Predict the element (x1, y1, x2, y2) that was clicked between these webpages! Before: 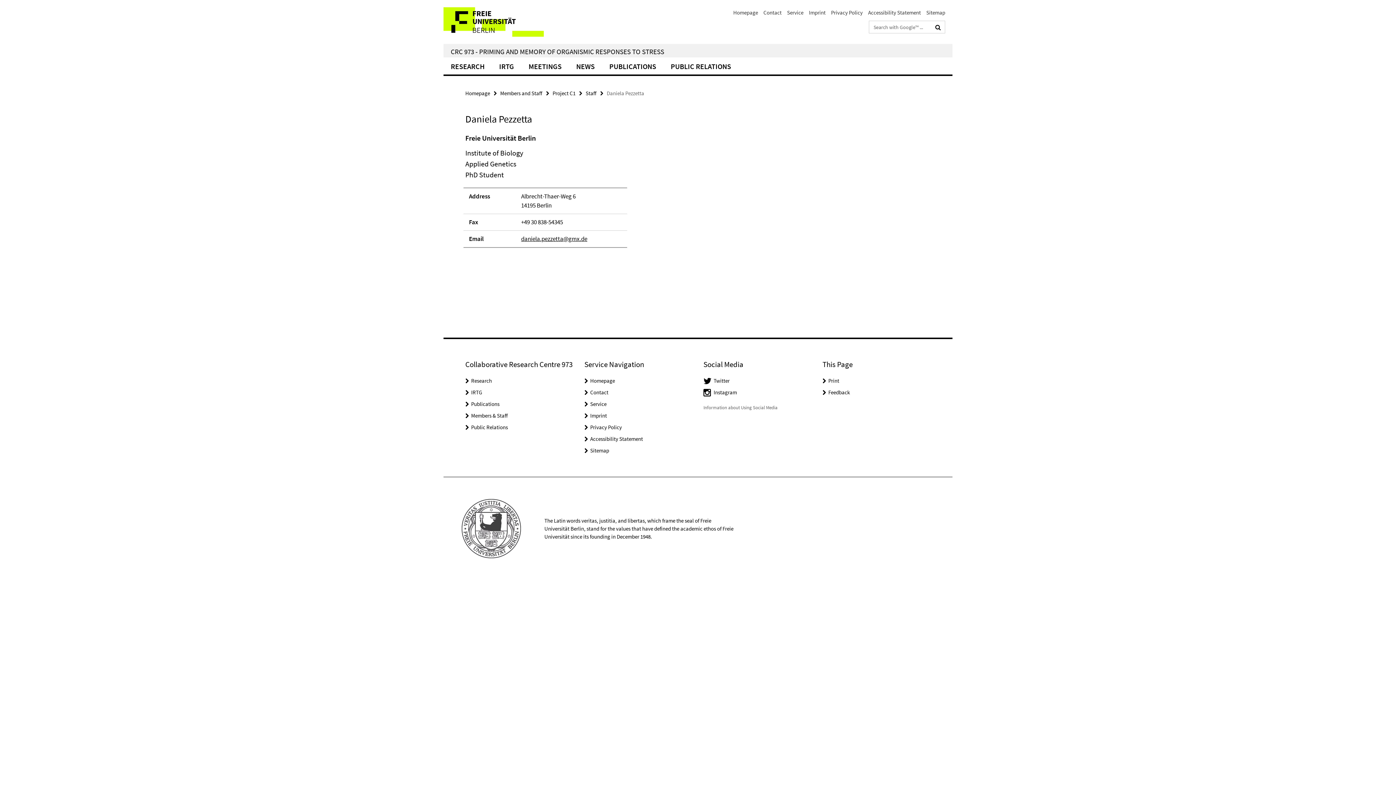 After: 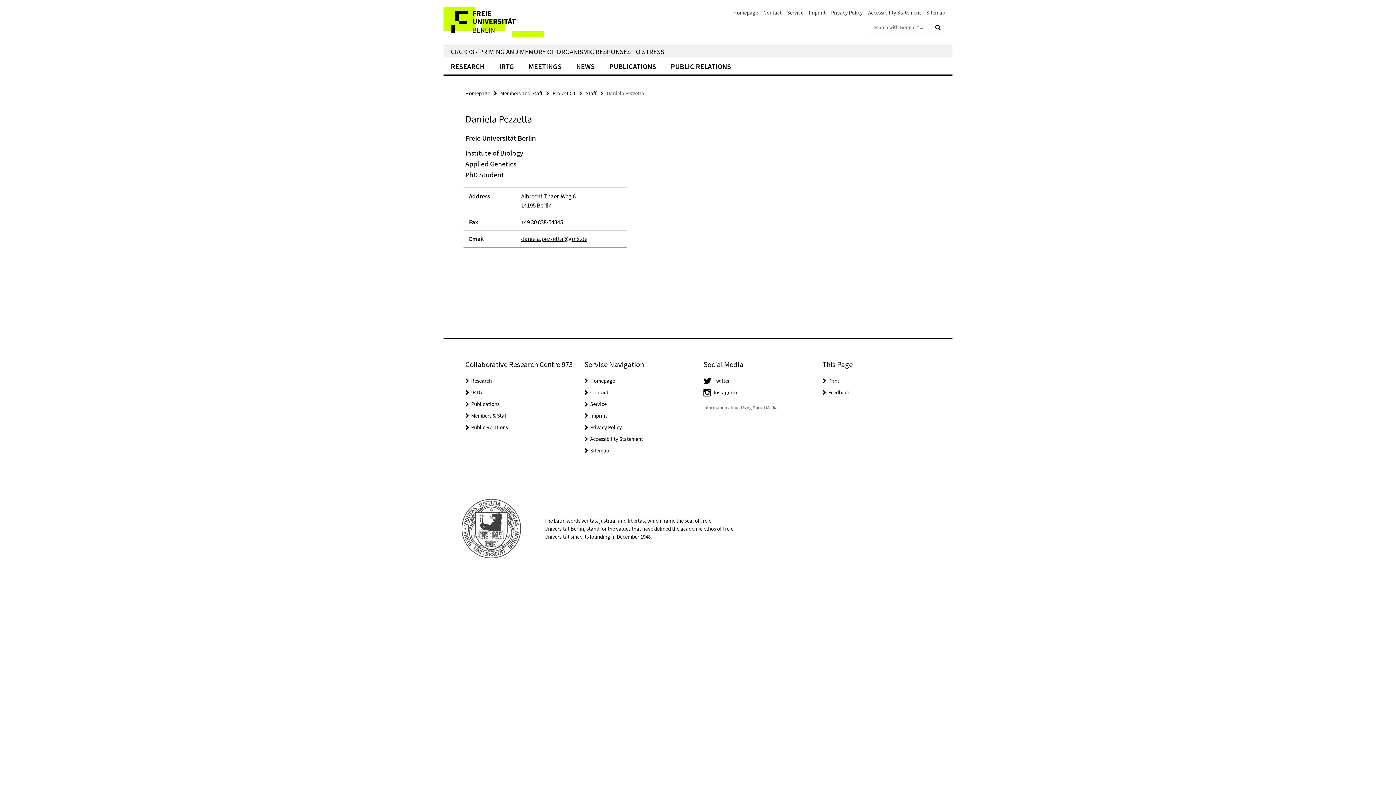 Action: bbox: (713, 389, 737, 396) label: Instagram